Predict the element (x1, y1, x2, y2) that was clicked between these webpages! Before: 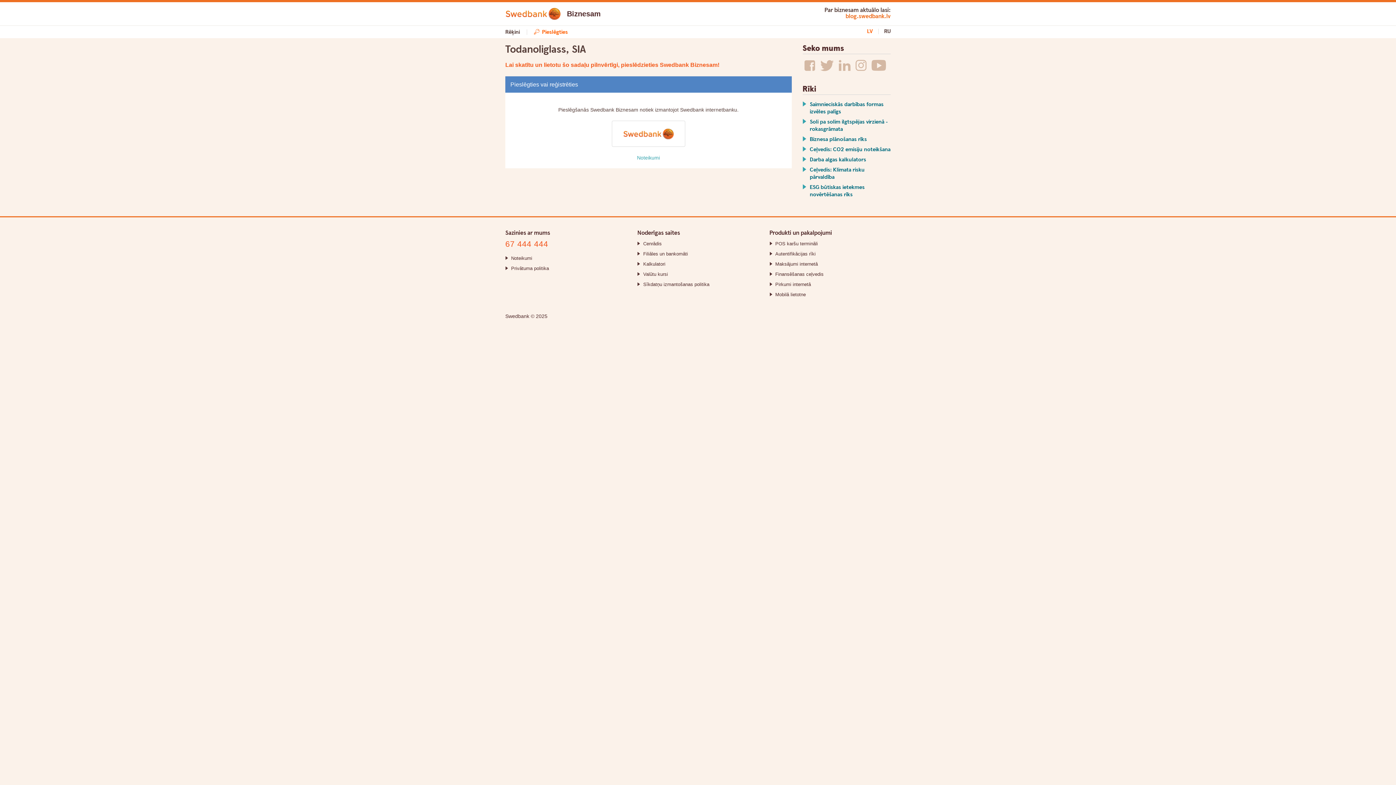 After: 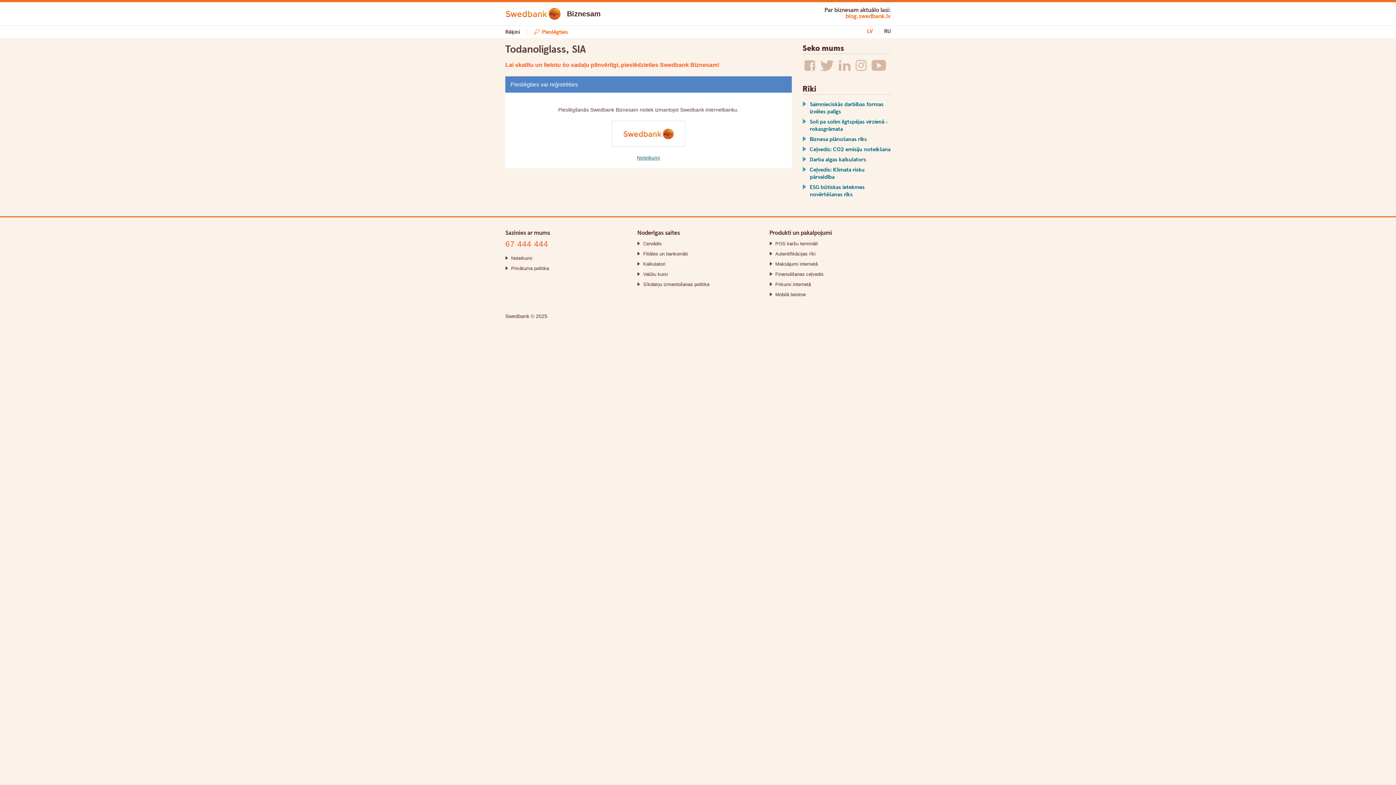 Action: label: Noteikumi bbox: (637, 154, 660, 160)